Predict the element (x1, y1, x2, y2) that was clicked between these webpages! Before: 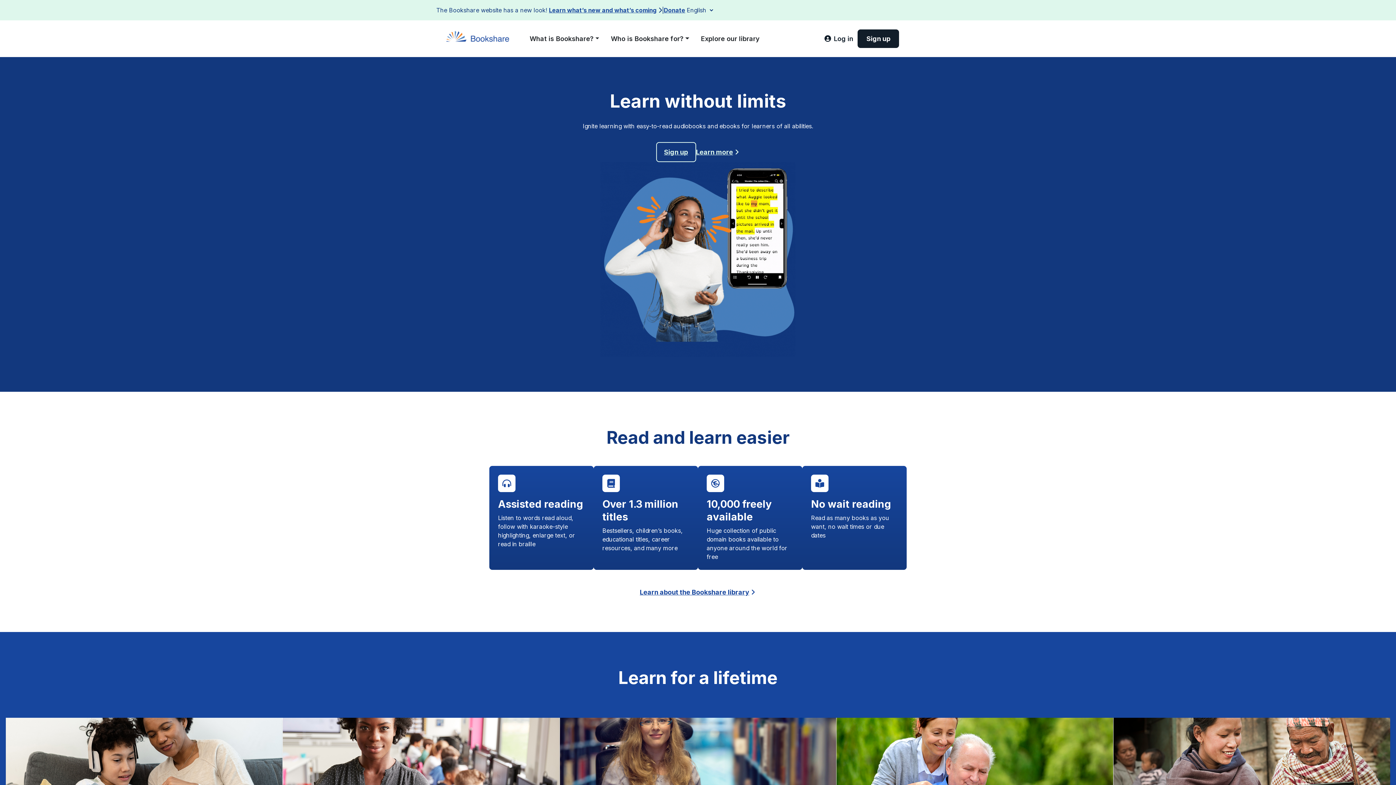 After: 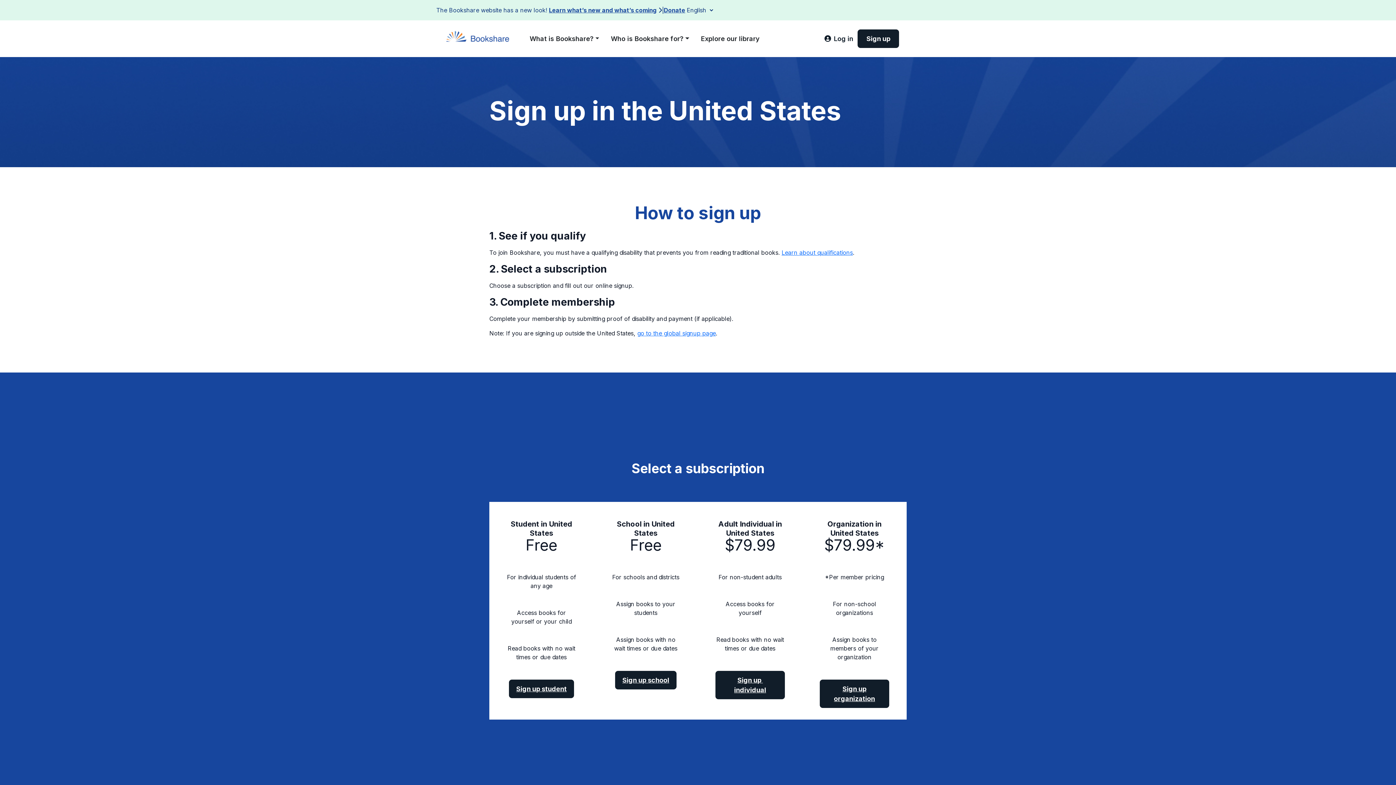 Action: label: Sign up bbox: (656, 142, 696, 162)